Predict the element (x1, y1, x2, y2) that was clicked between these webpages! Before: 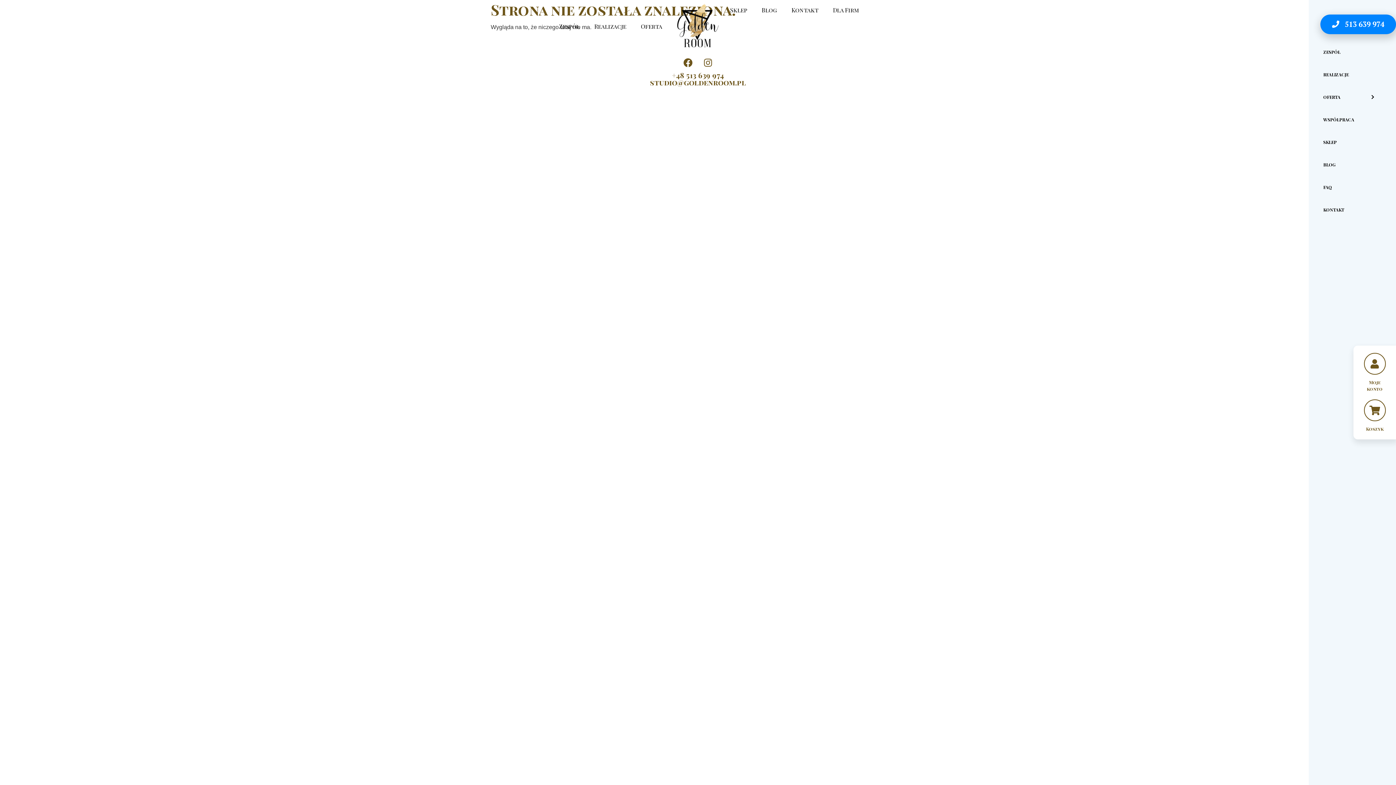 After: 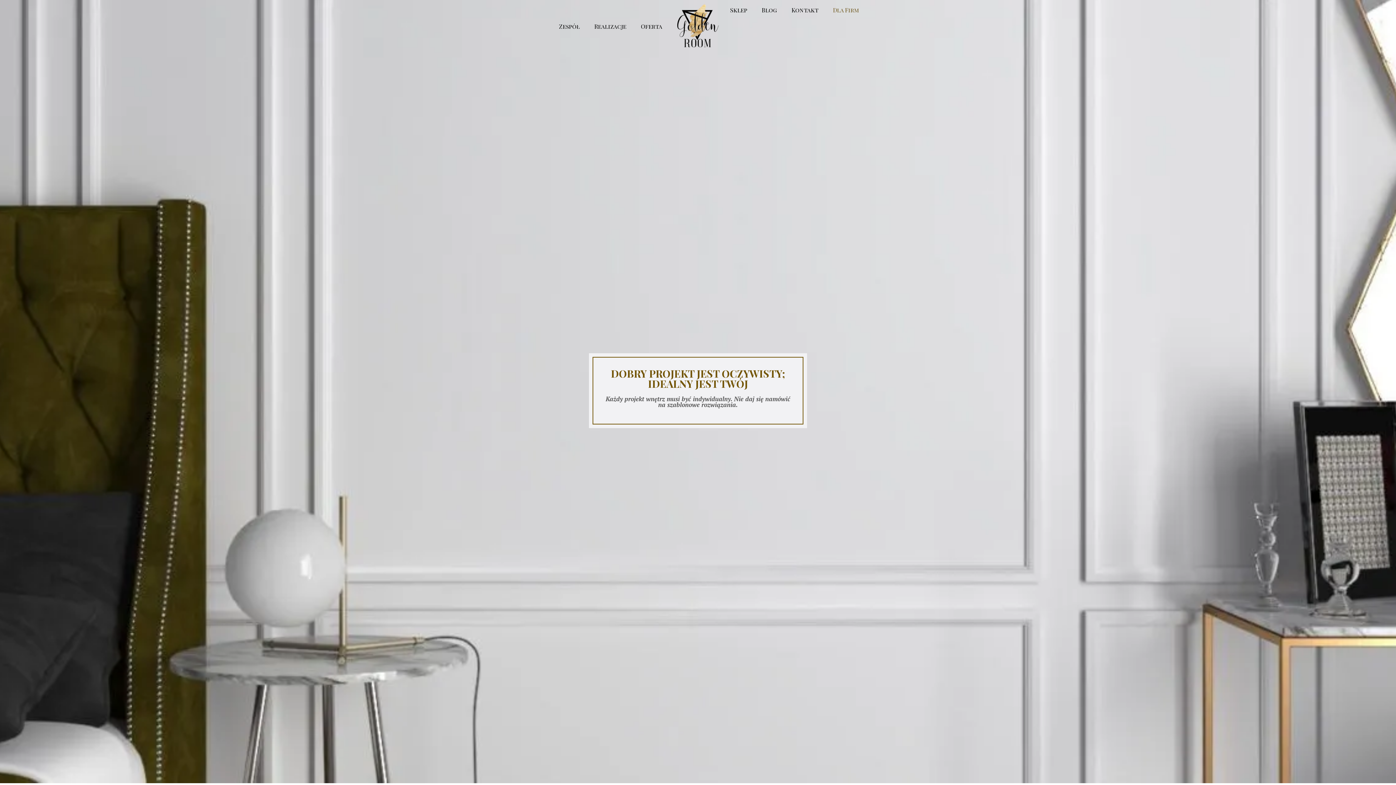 Action: label: WSPÓŁPRACA bbox: (1316, 110, 1389, 128)